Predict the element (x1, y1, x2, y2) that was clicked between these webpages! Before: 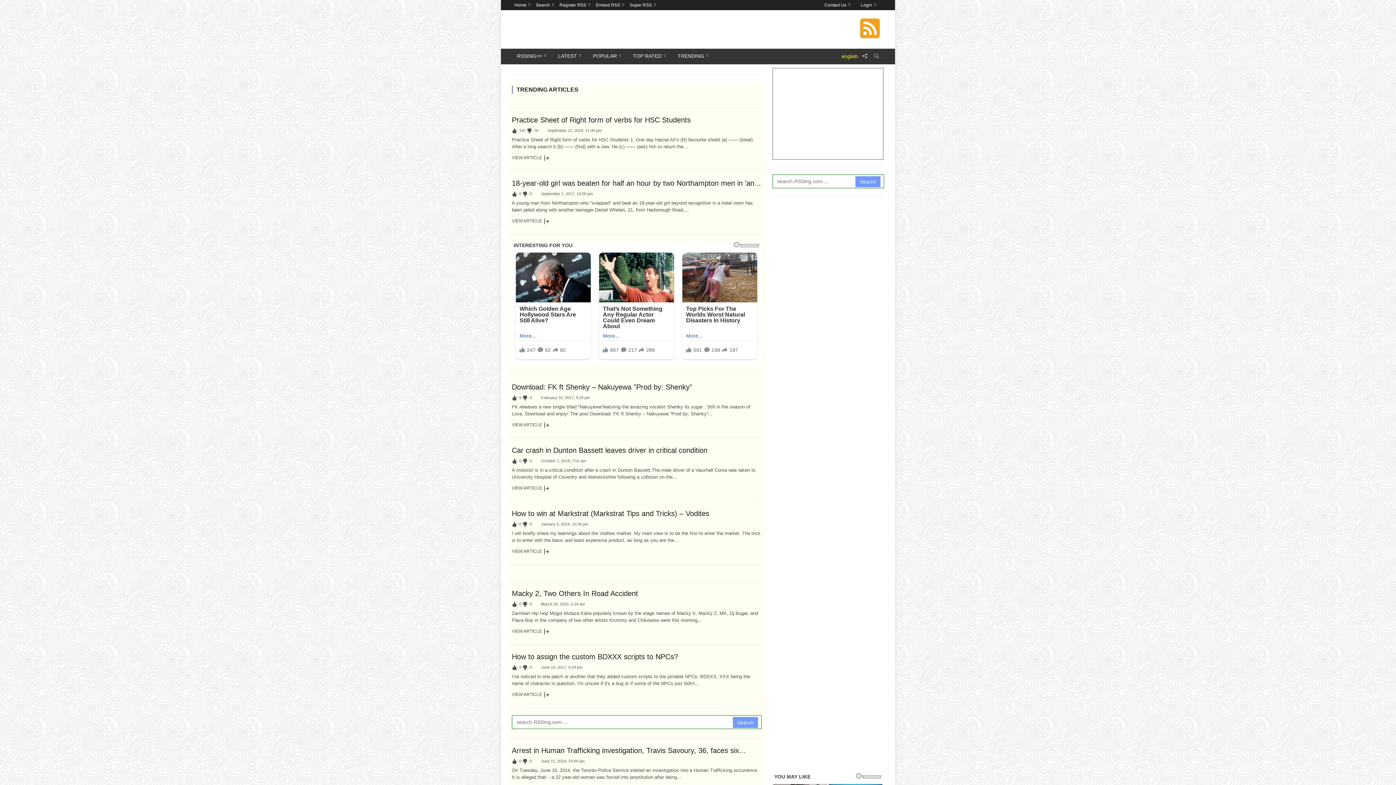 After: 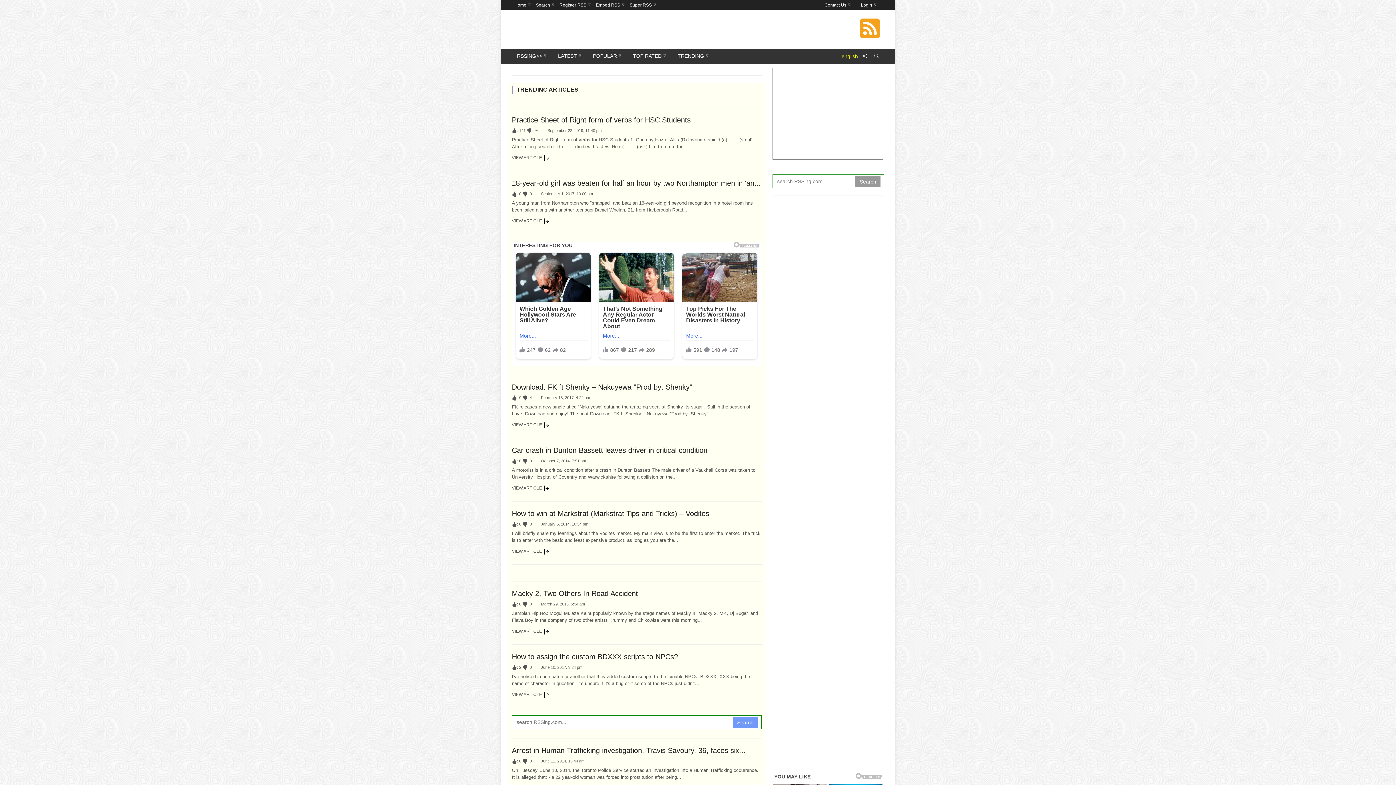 Action: bbox: (855, 176, 880, 187) label: Search